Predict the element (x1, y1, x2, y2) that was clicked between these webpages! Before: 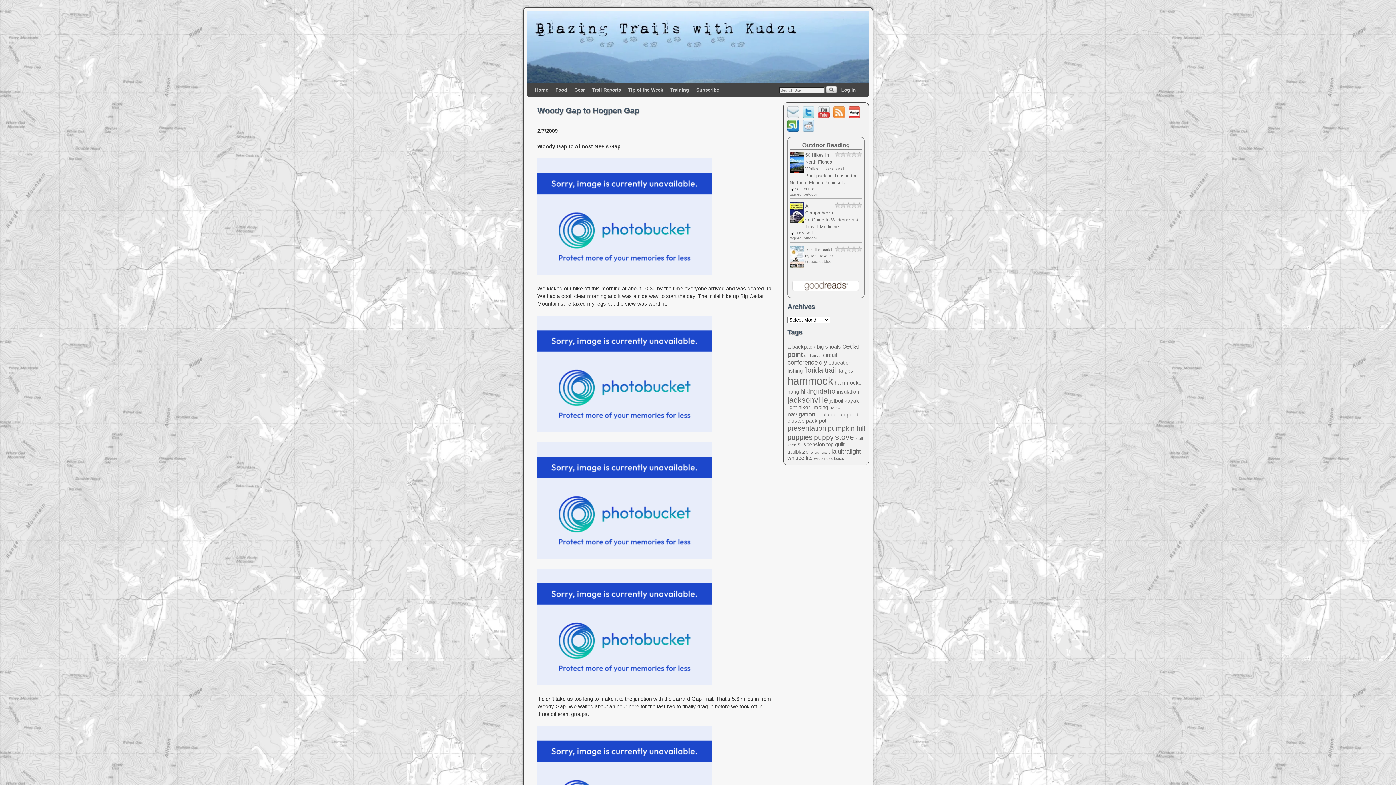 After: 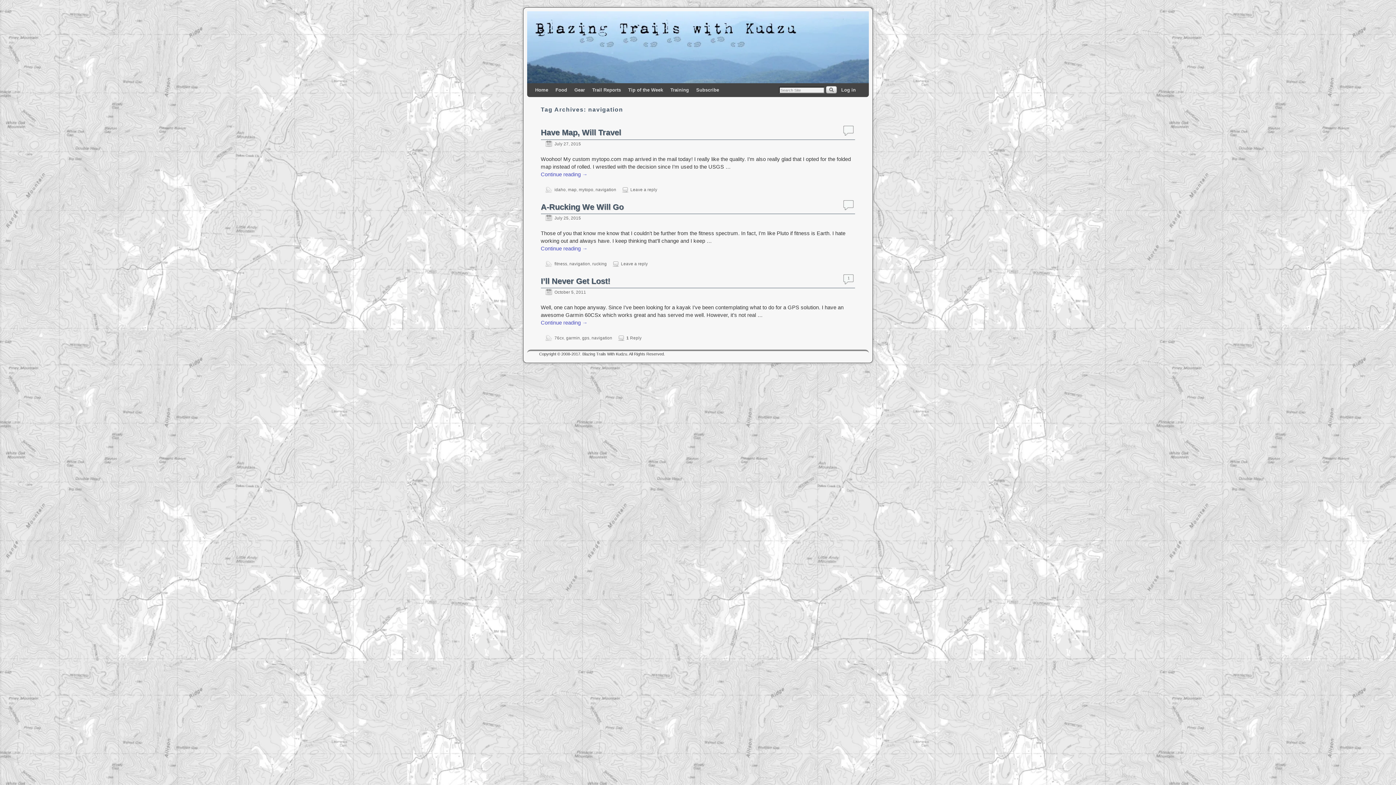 Action: bbox: (787, 410, 815, 418) label: navigation (3 items)